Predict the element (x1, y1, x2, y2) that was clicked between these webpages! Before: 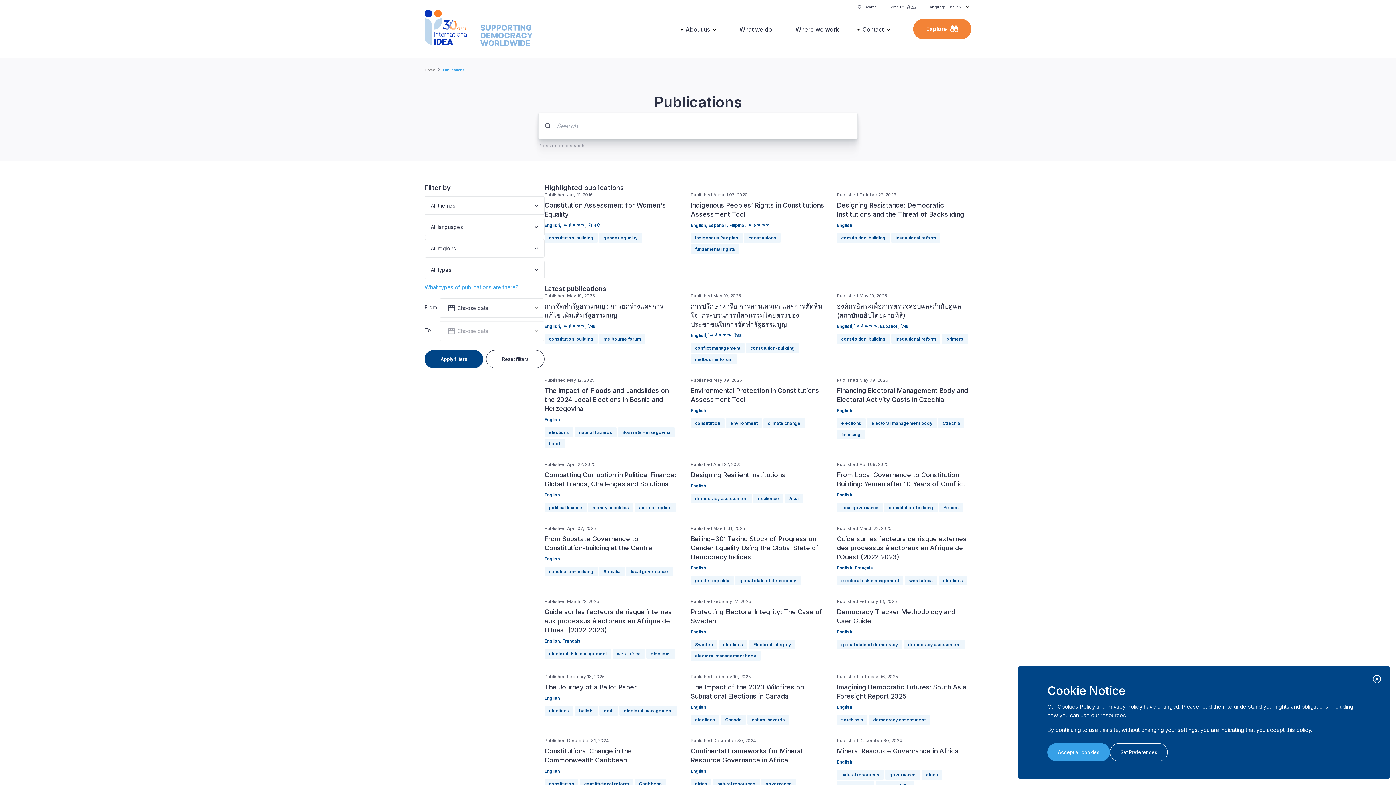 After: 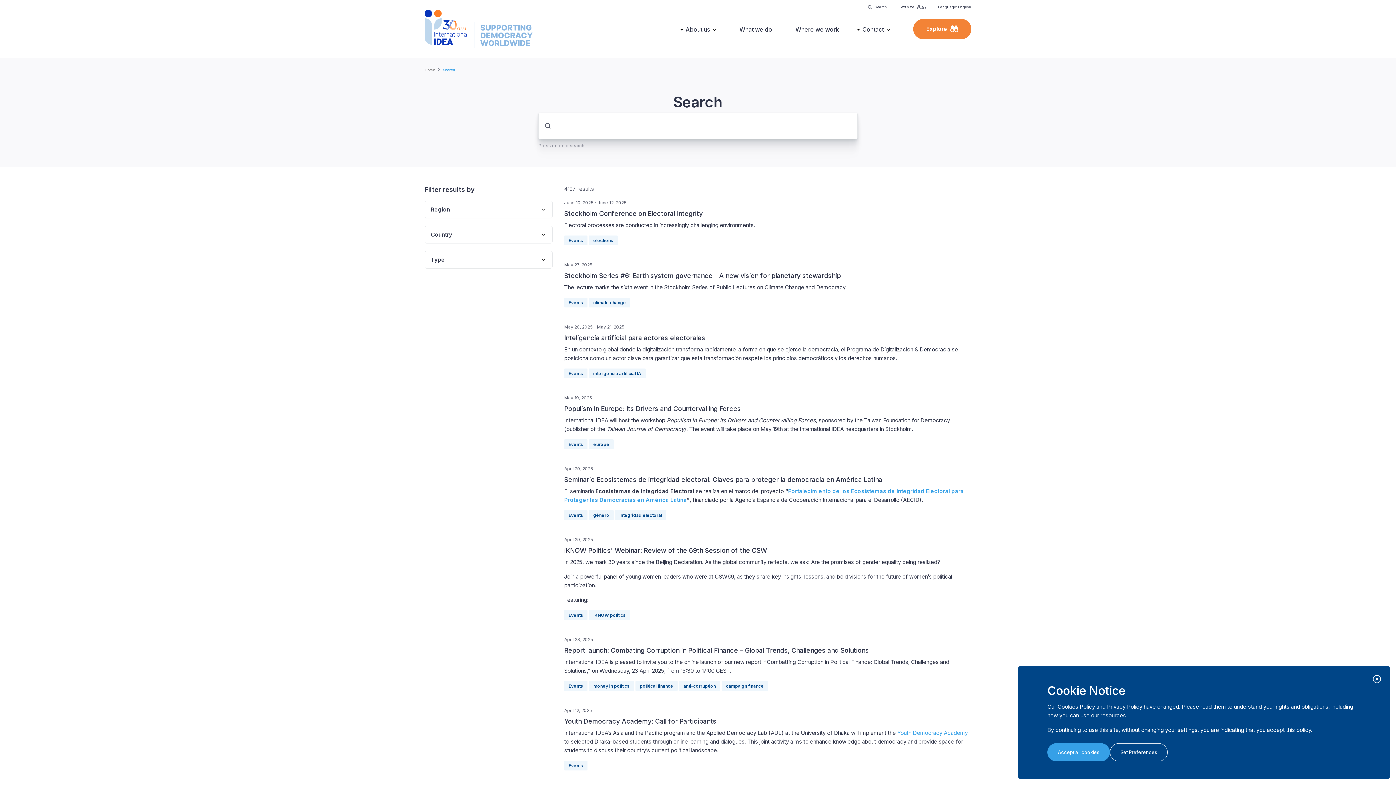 Action: label: Search bbox: (852, 4, 883, 9)